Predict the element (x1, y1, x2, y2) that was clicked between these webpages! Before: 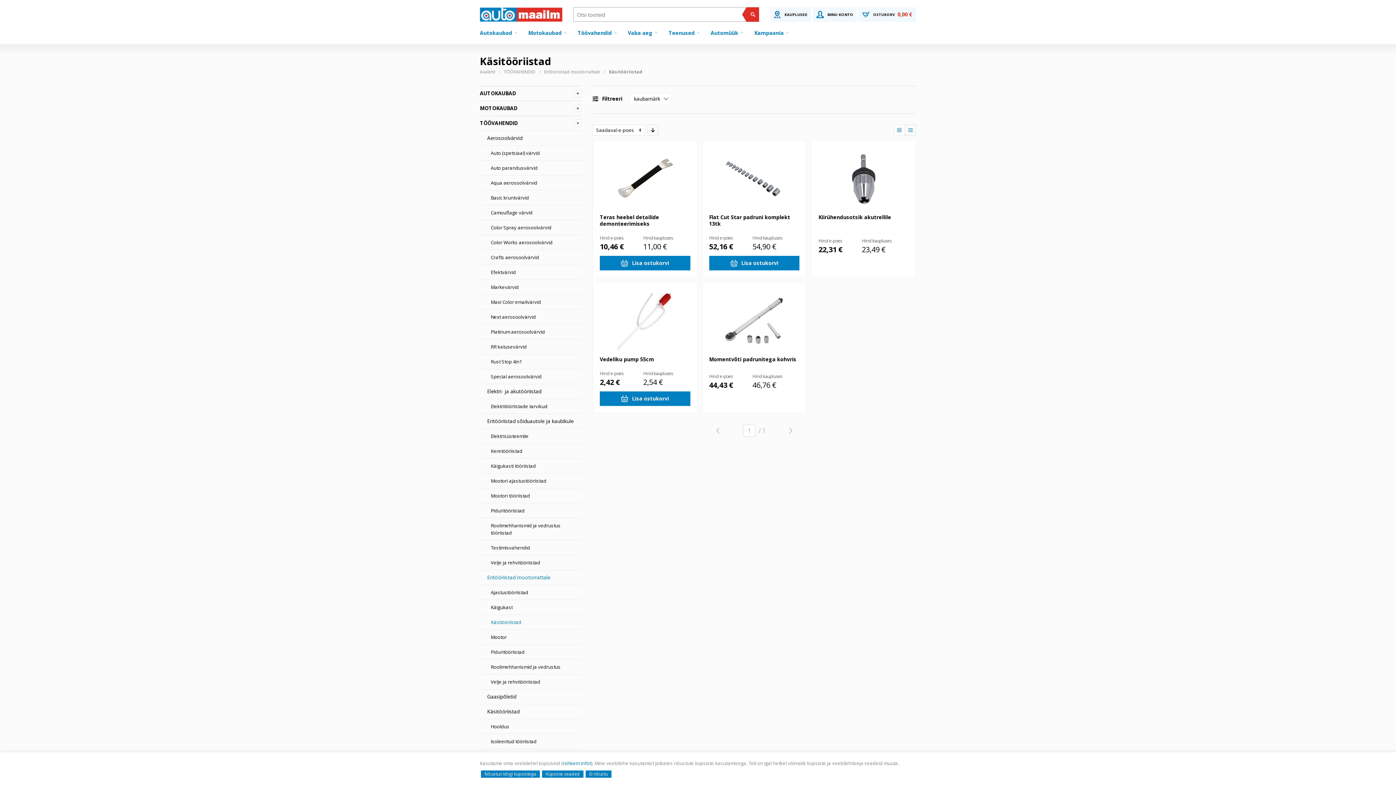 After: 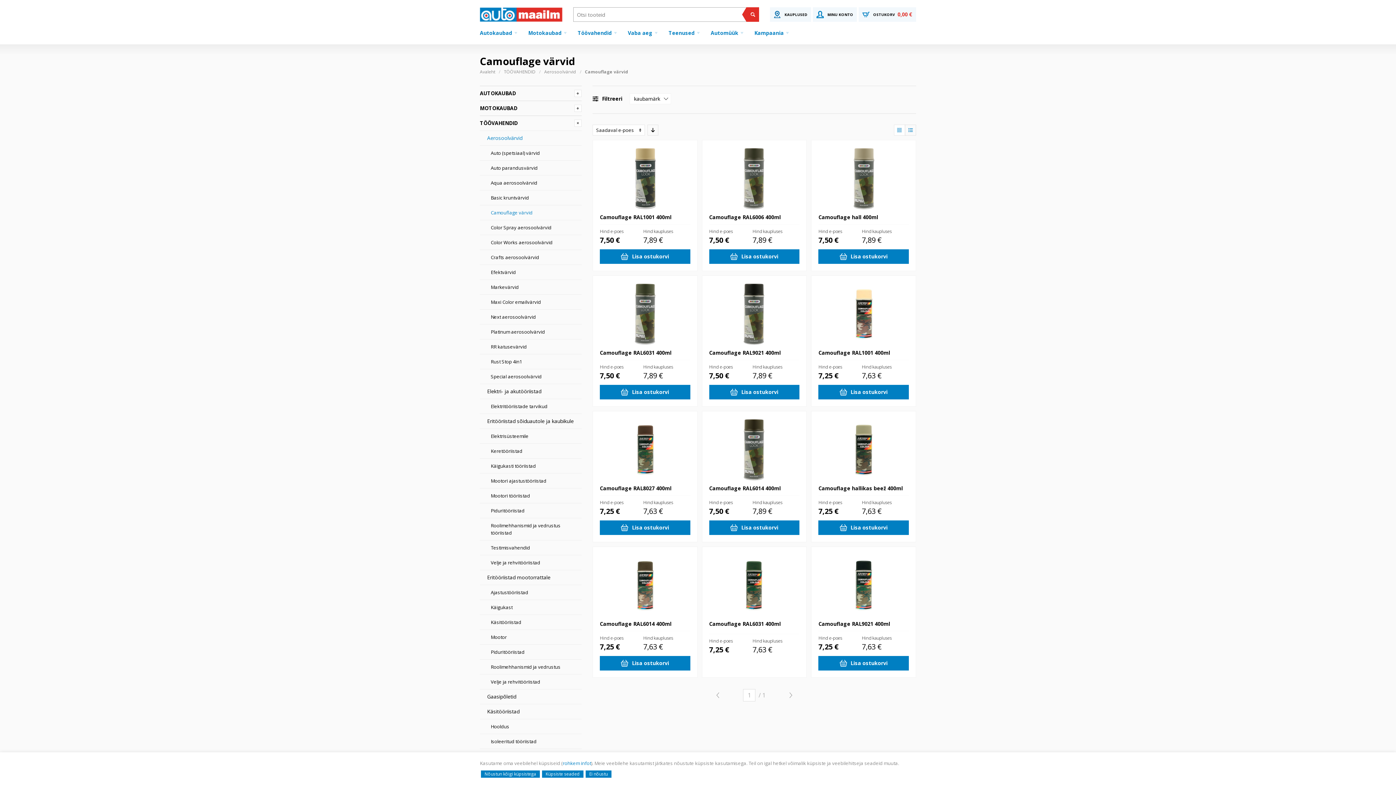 Action: bbox: (480, 205, 581, 220) label: Camouflage värvid